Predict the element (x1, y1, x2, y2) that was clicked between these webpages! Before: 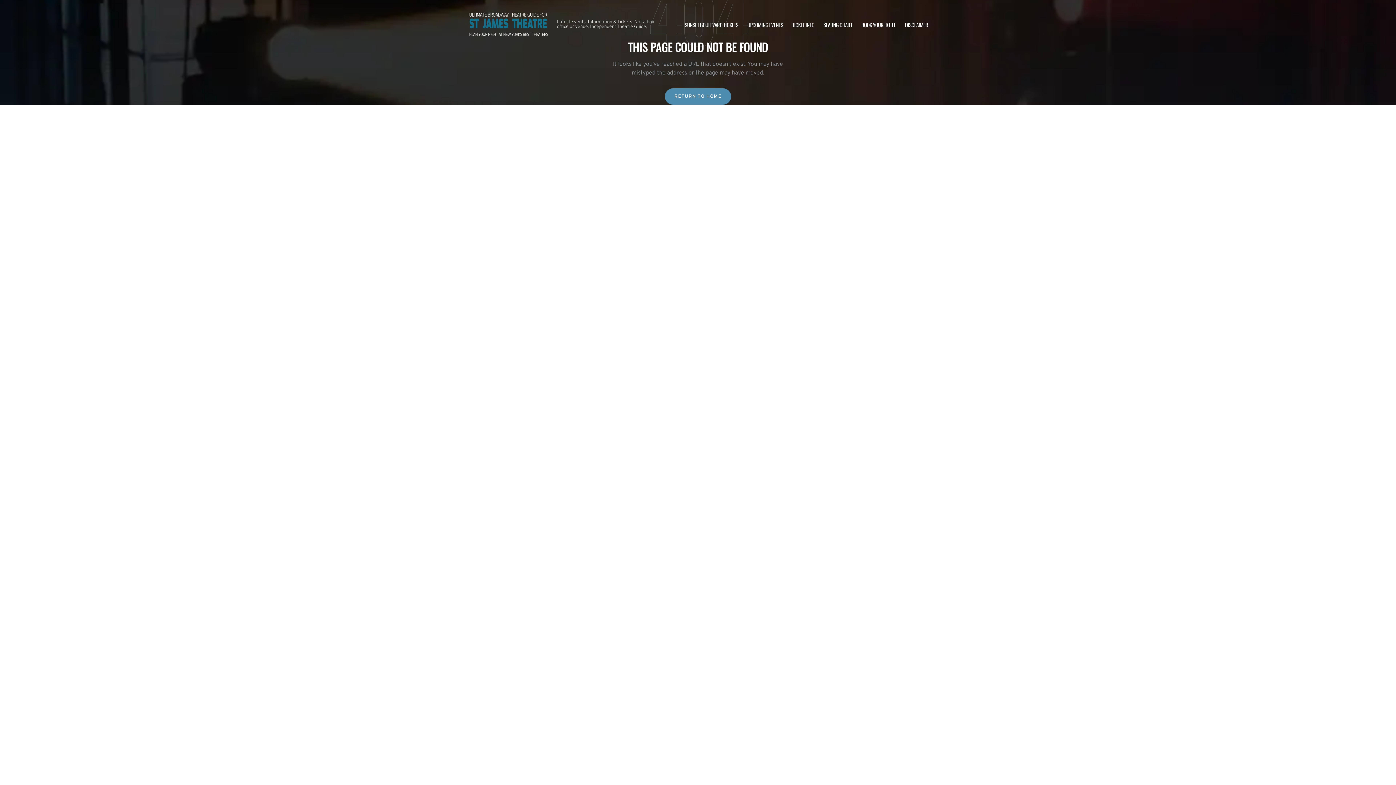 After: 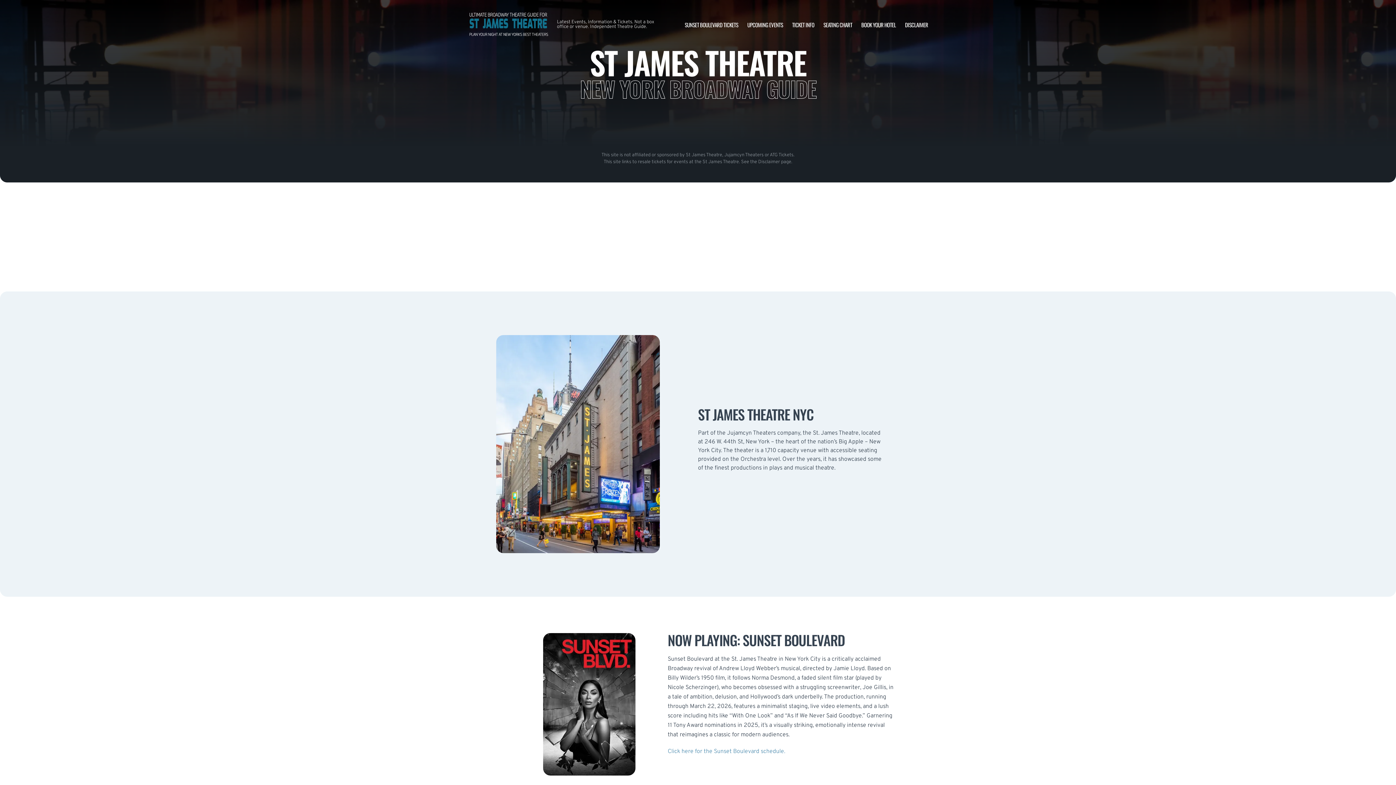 Action: bbox: (468, 10, 549, 38)